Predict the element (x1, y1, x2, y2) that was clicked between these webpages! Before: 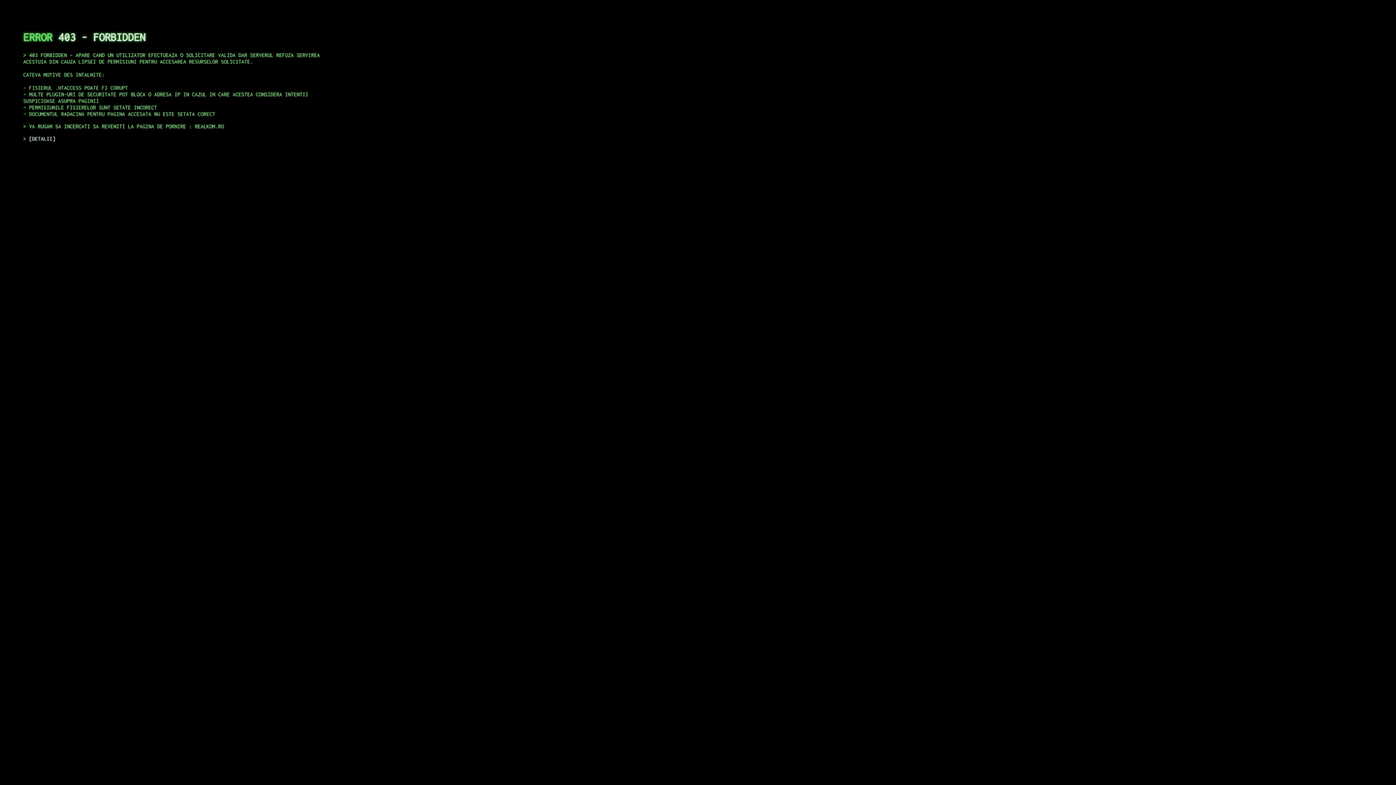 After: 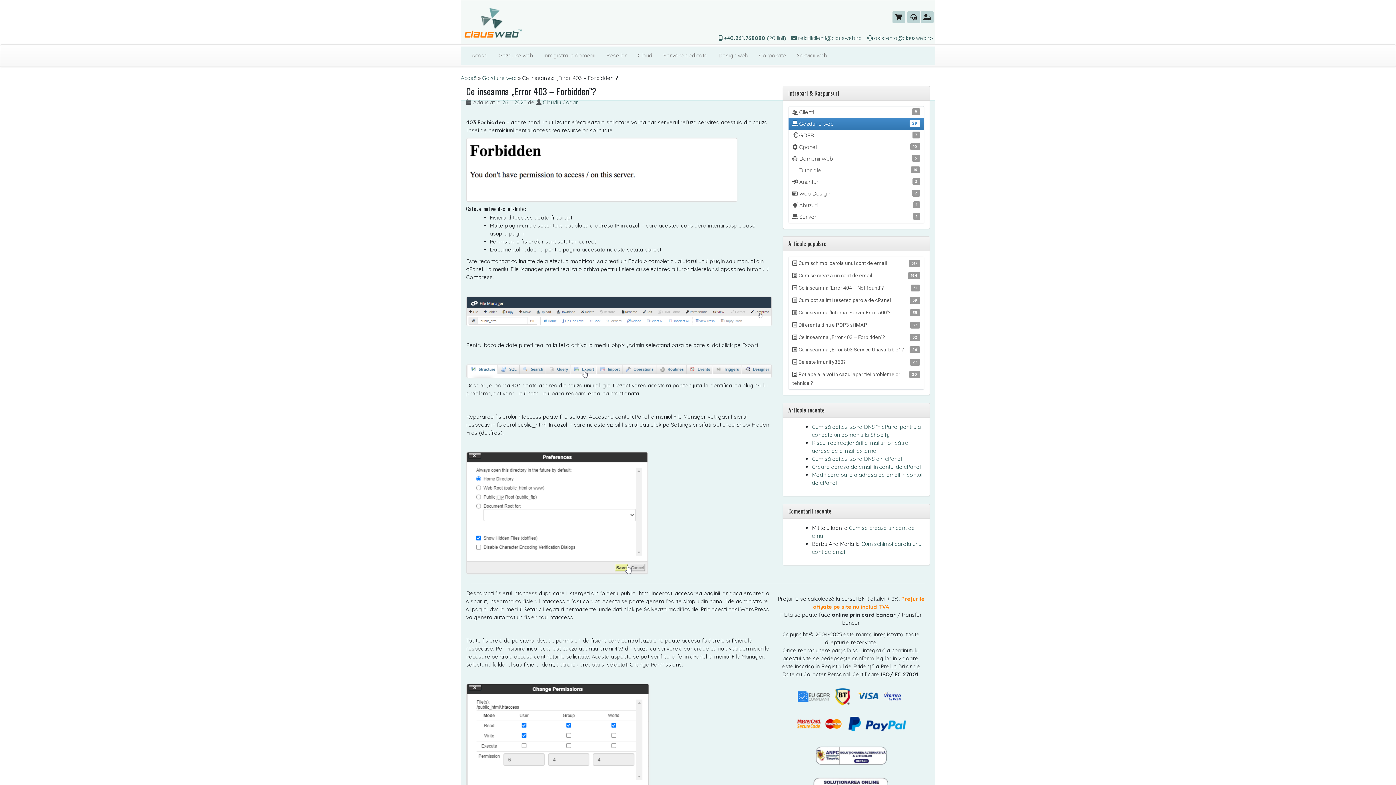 Action: bbox: (29, 135, 55, 141) label: DETALII